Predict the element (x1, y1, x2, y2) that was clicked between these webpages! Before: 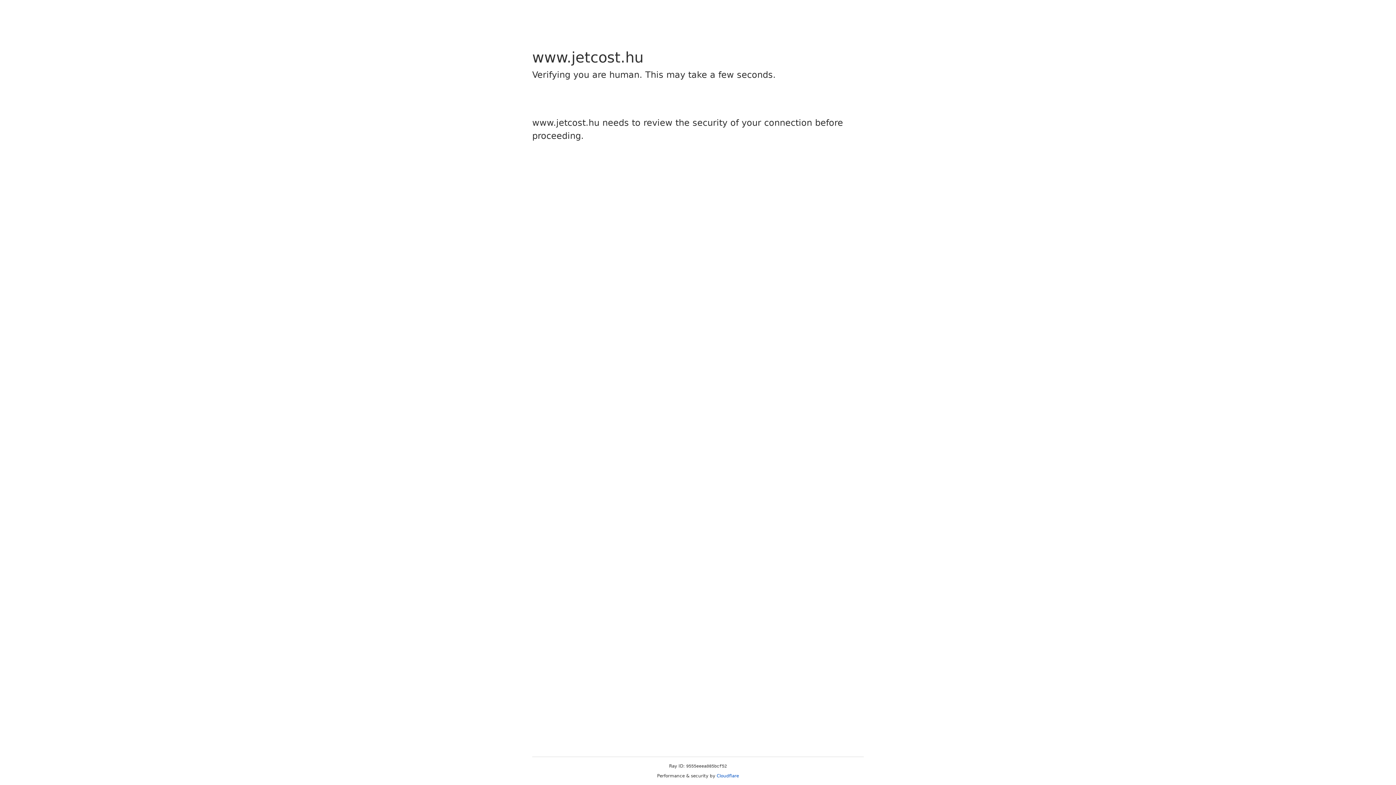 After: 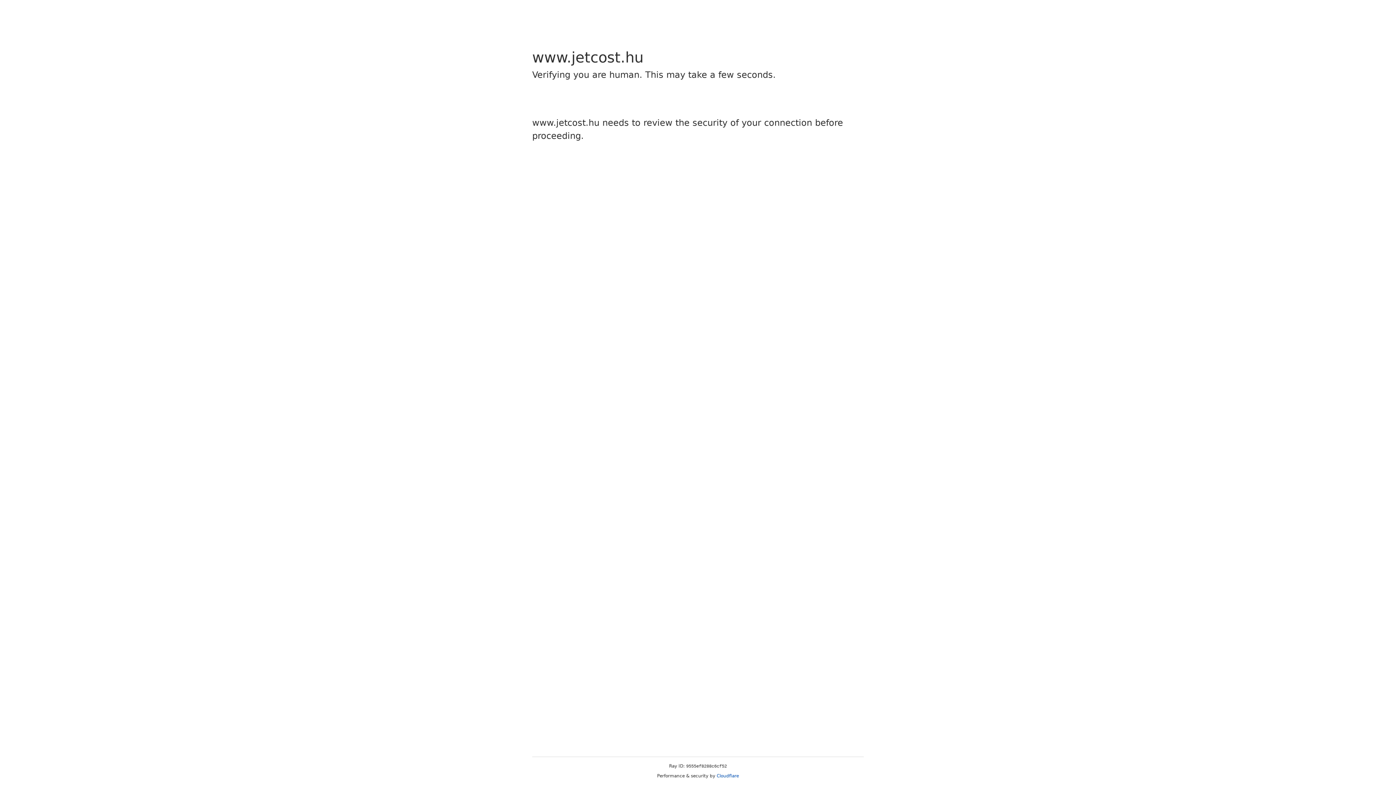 Action: label: Cloudflare bbox: (716, 773, 739, 778)